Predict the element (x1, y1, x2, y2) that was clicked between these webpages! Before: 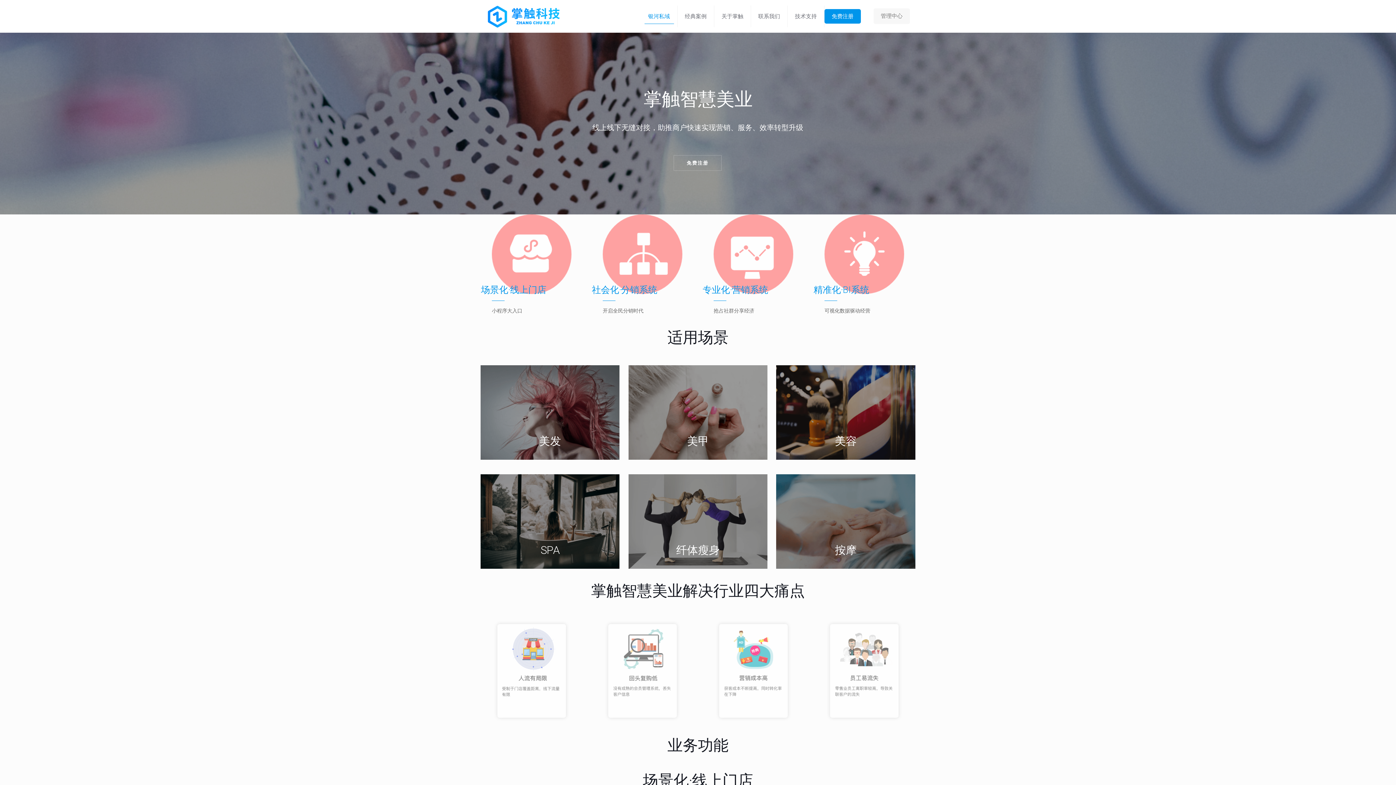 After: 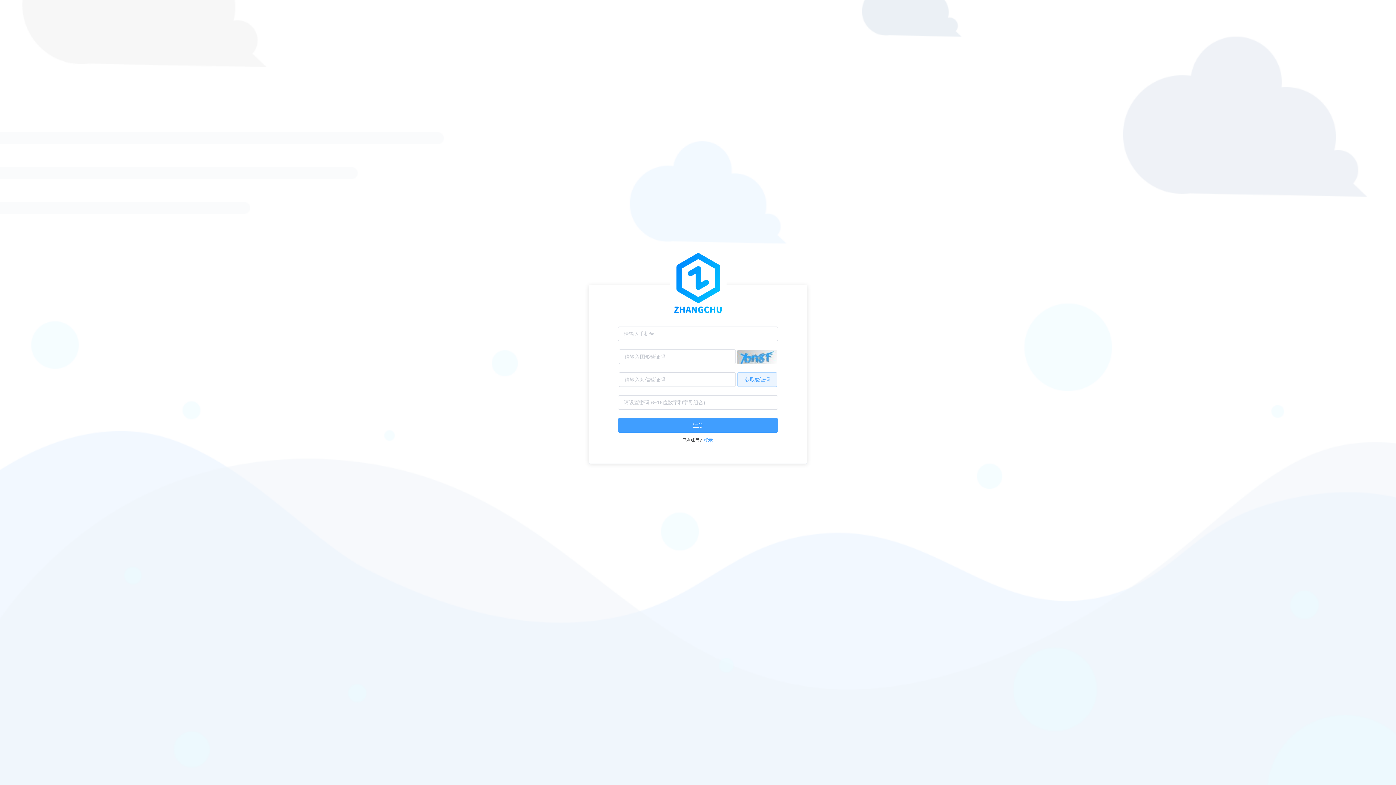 Action: label: 免费注册 bbox: (824, 3, 861, 29)